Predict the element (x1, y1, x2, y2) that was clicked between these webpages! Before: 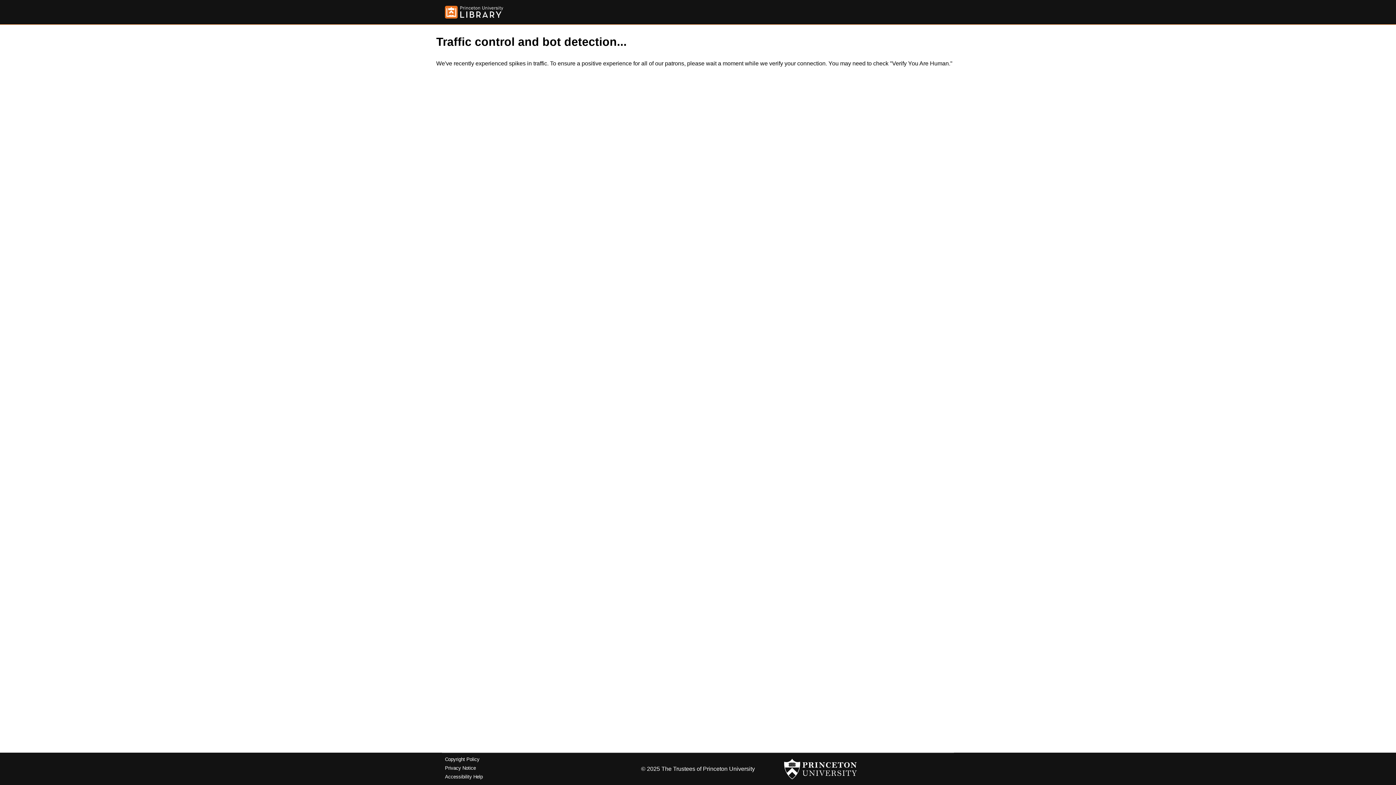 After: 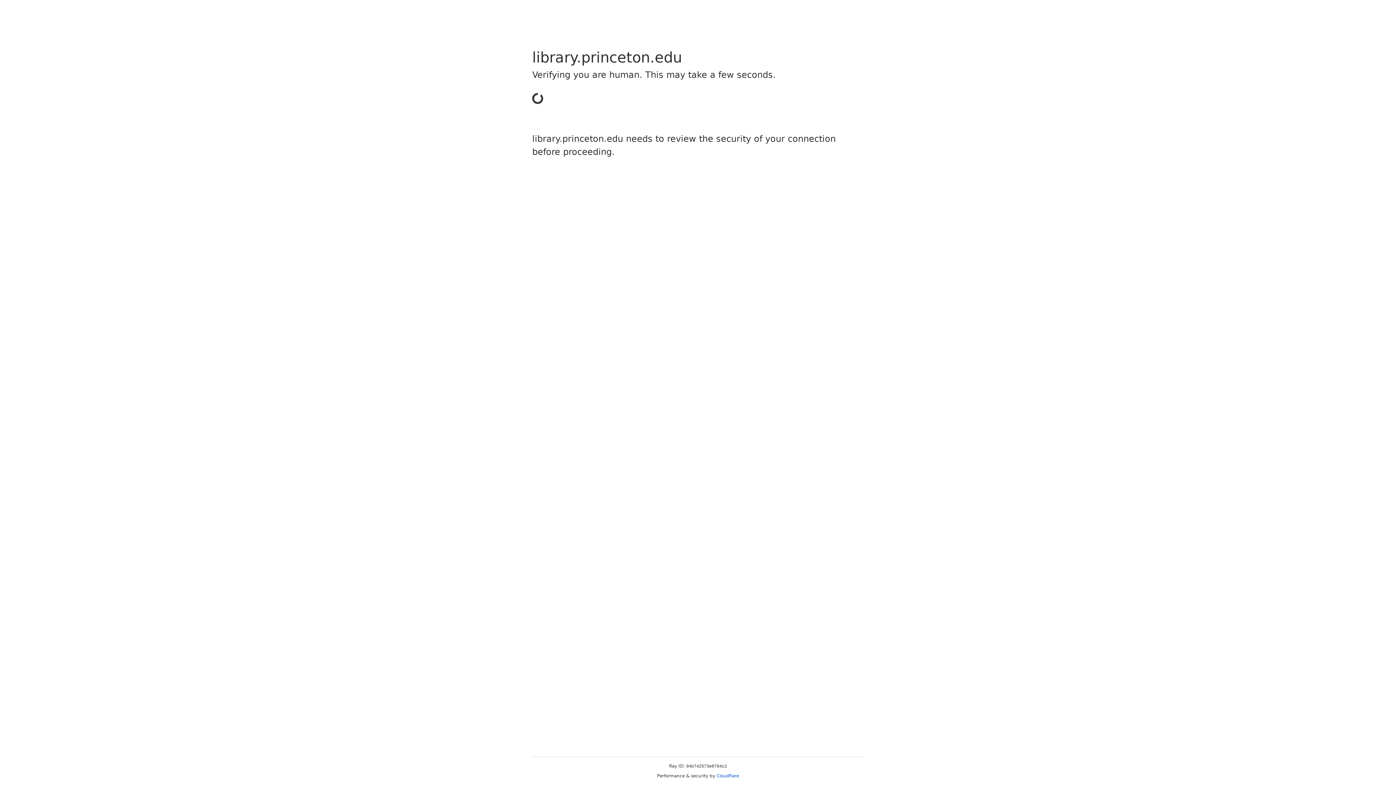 Action: bbox: (445, 5, 503, 18)